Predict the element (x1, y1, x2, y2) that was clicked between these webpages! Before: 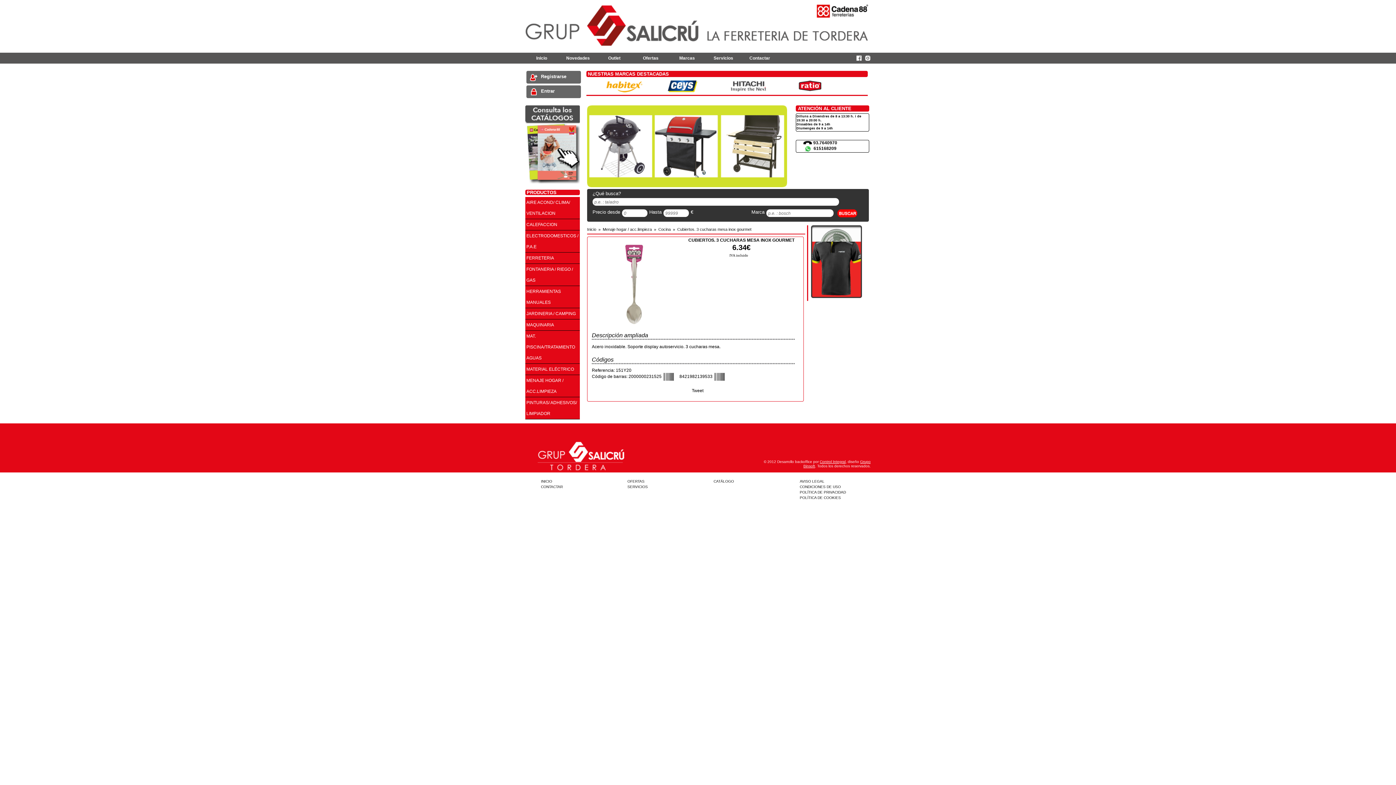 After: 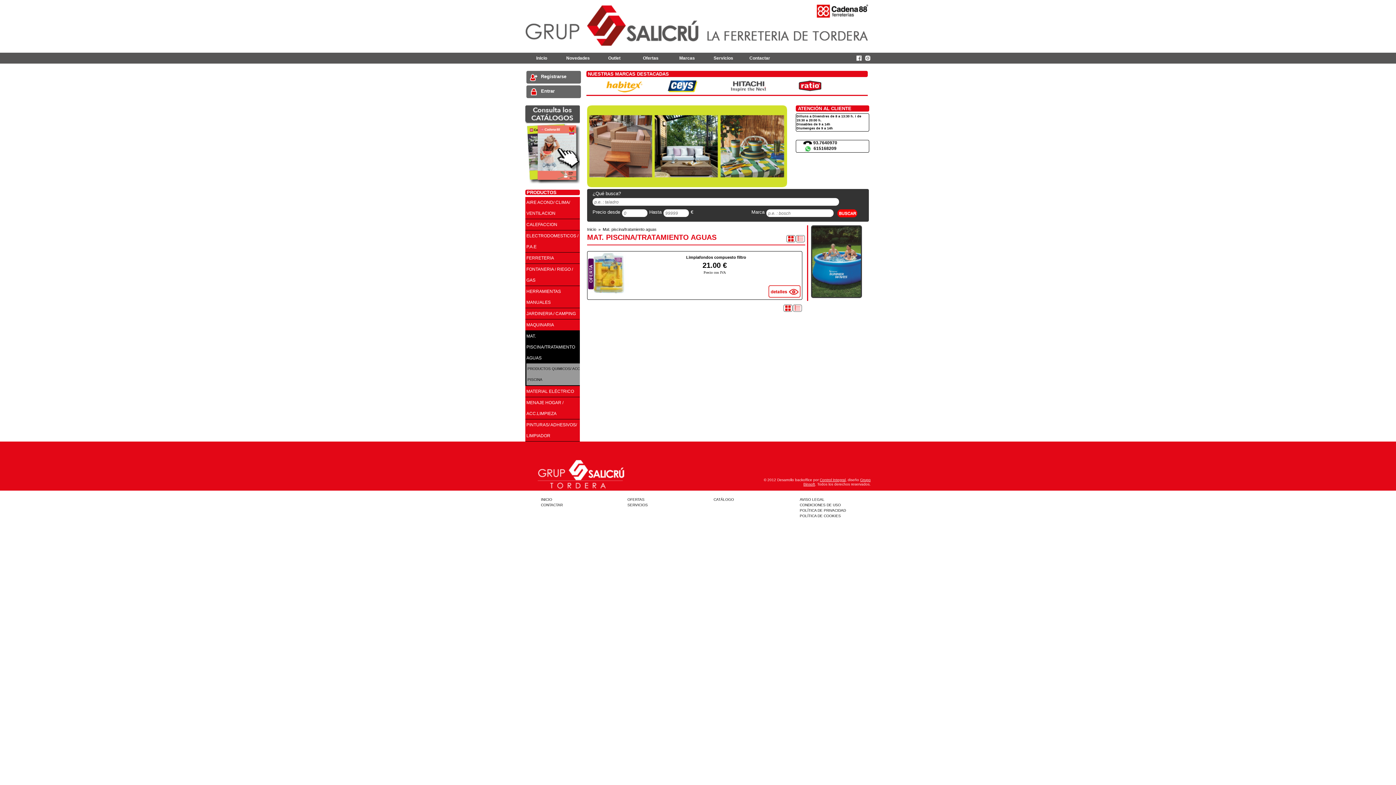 Action: bbox: (525, 330, 580, 364) label: MAT. PISCINA/TRATAMIENTO AGUAS
